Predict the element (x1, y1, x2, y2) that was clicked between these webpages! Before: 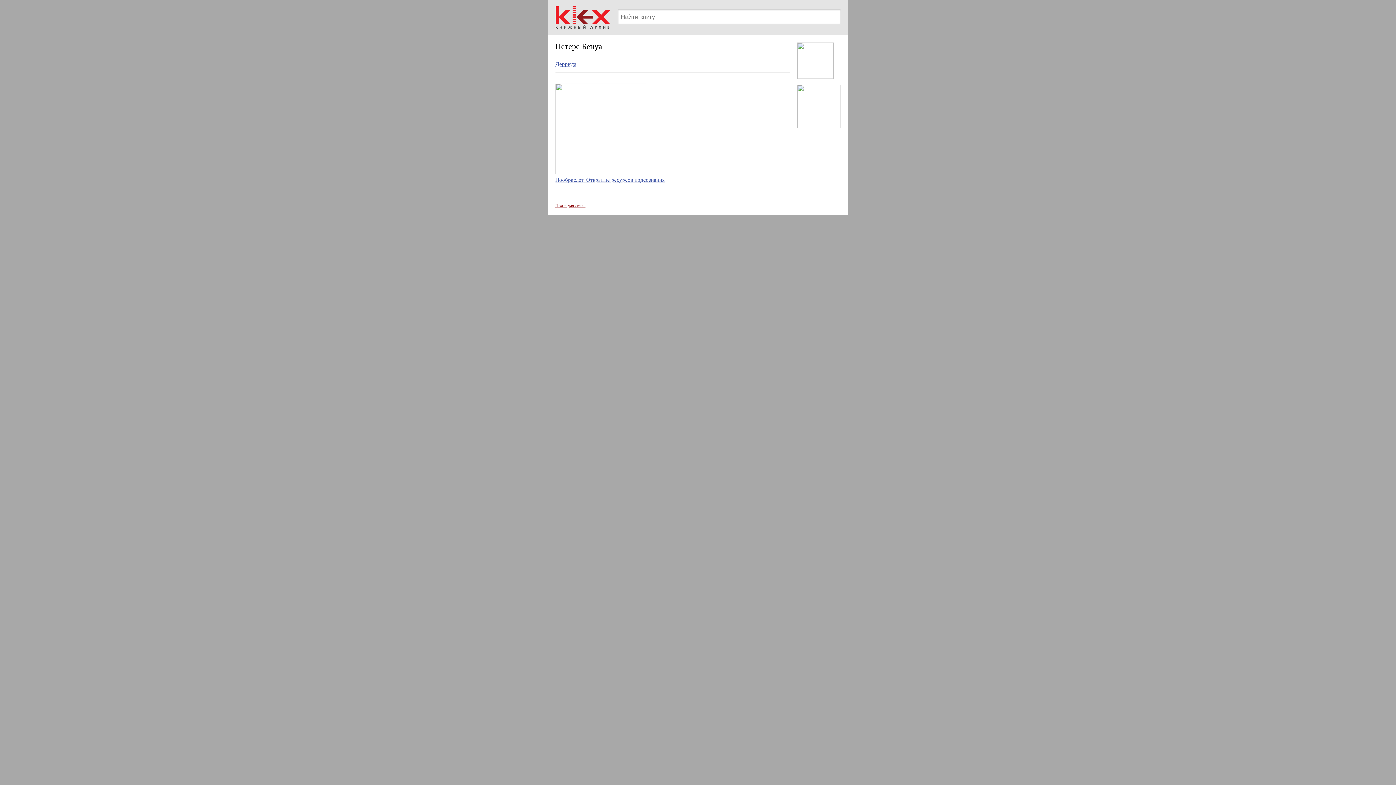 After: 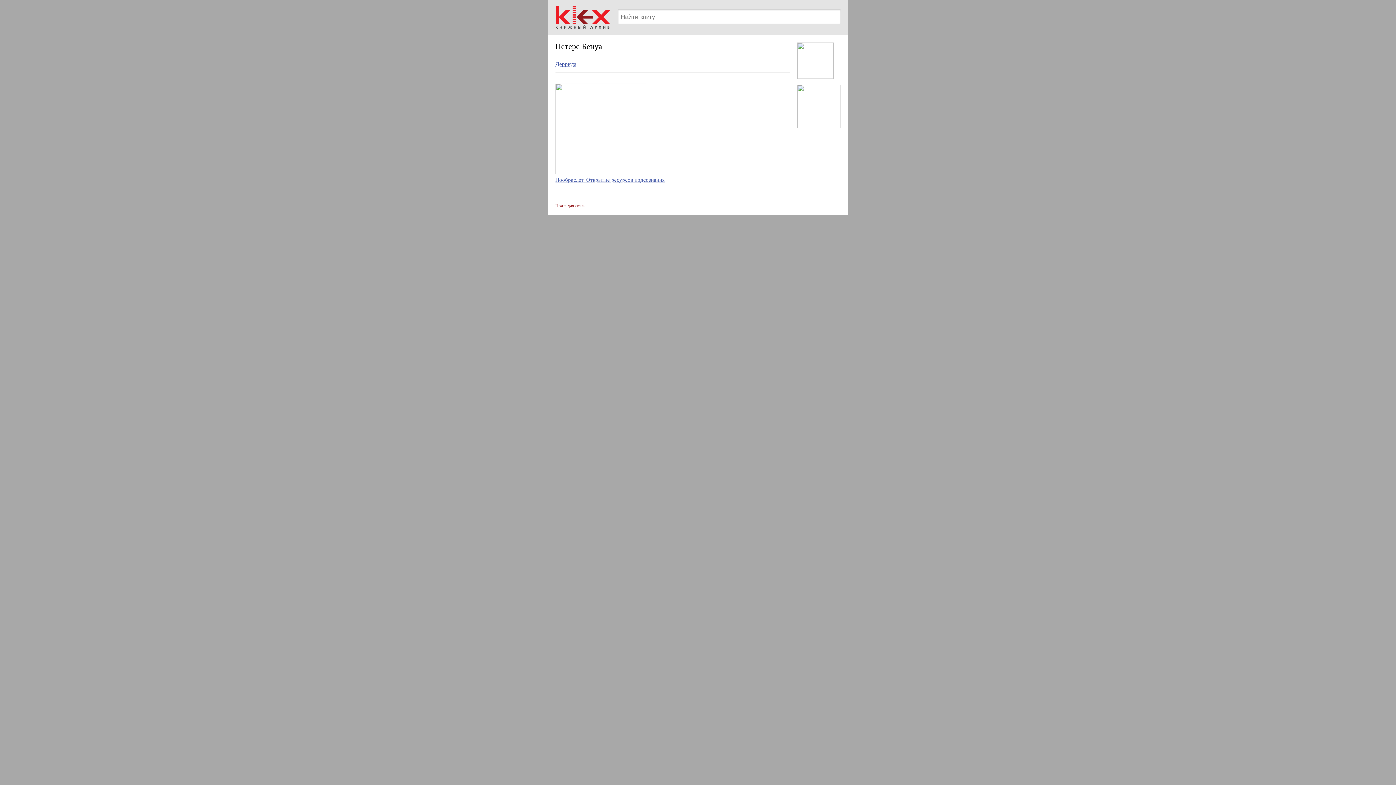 Action: bbox: (555, 202, 585, 209) label: Почта для связи